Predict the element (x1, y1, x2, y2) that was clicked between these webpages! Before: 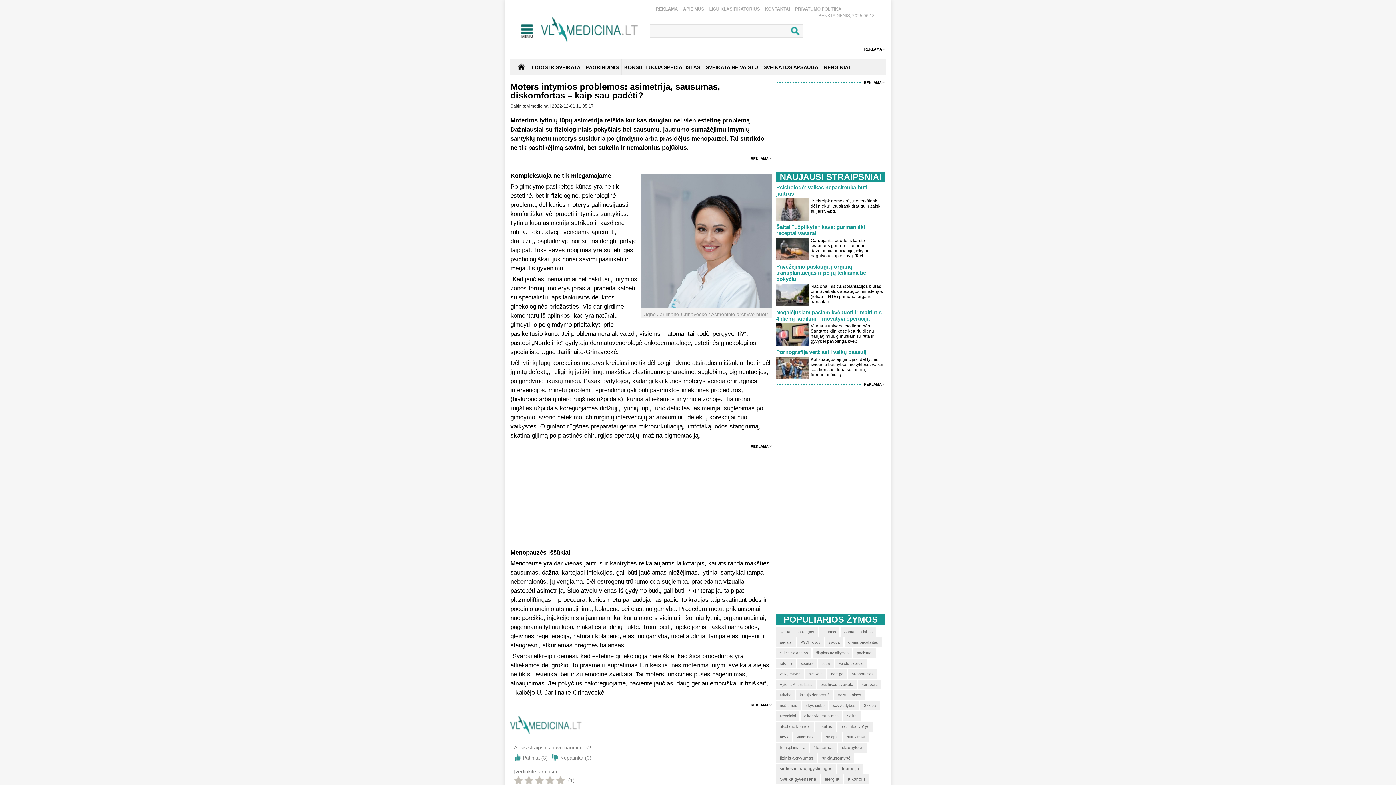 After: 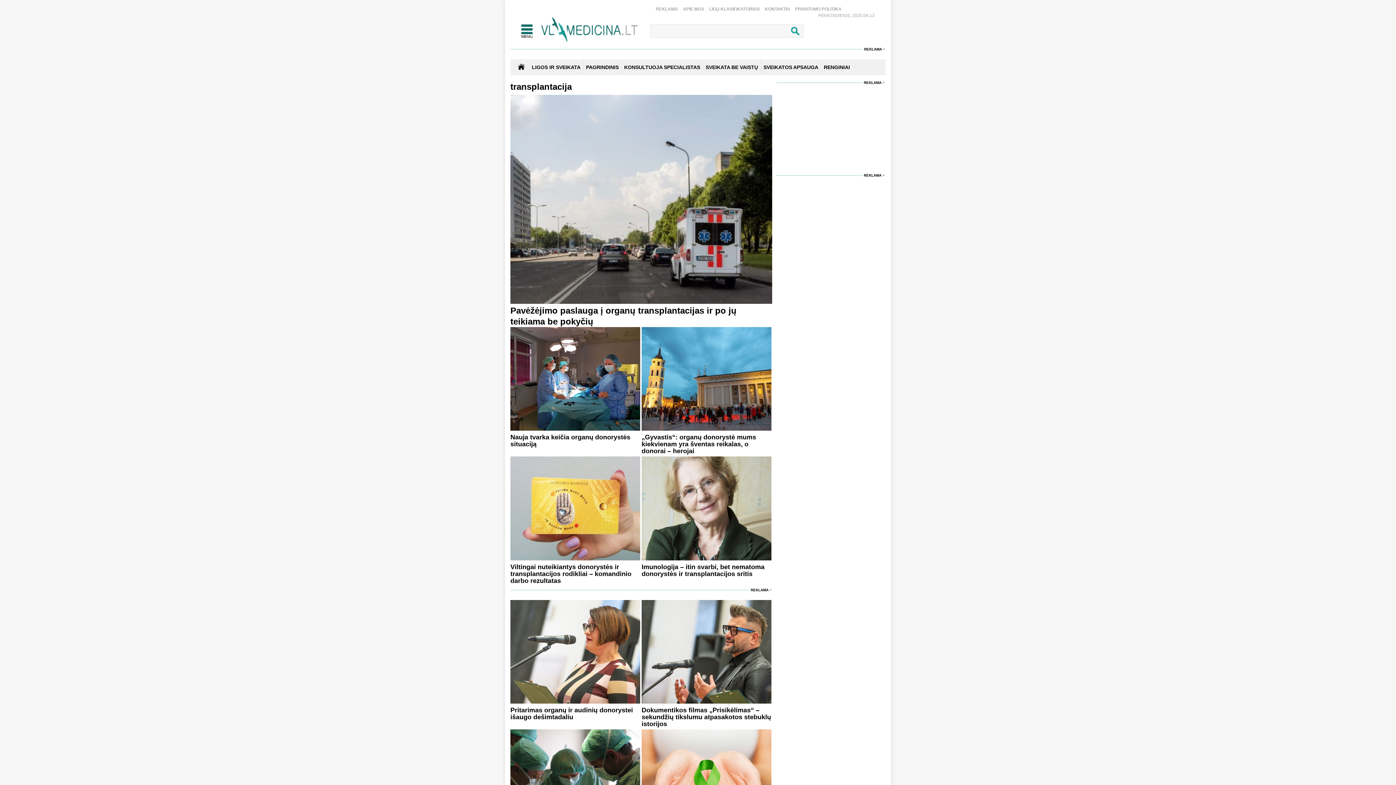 Action: bbox: (776, 743, 809, 753) label: transplantacija